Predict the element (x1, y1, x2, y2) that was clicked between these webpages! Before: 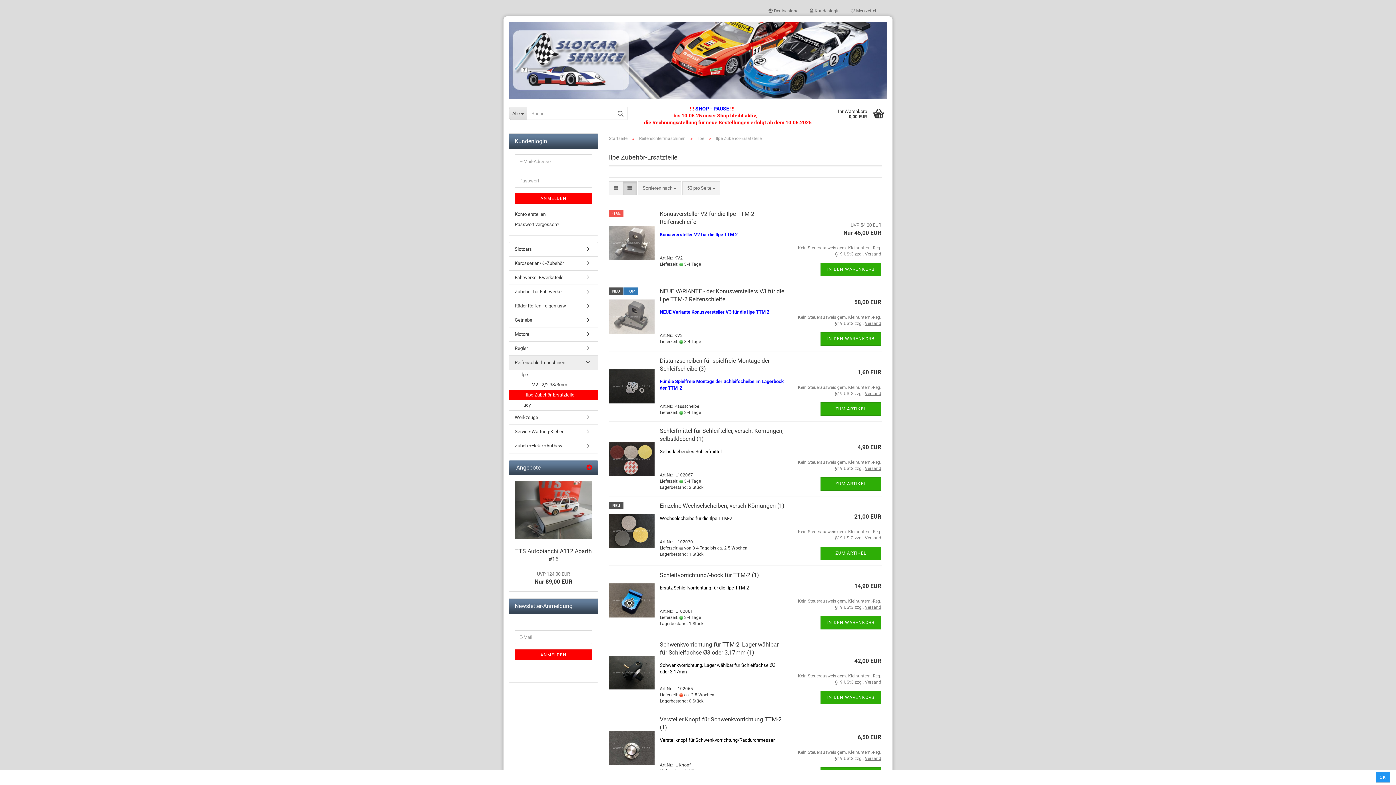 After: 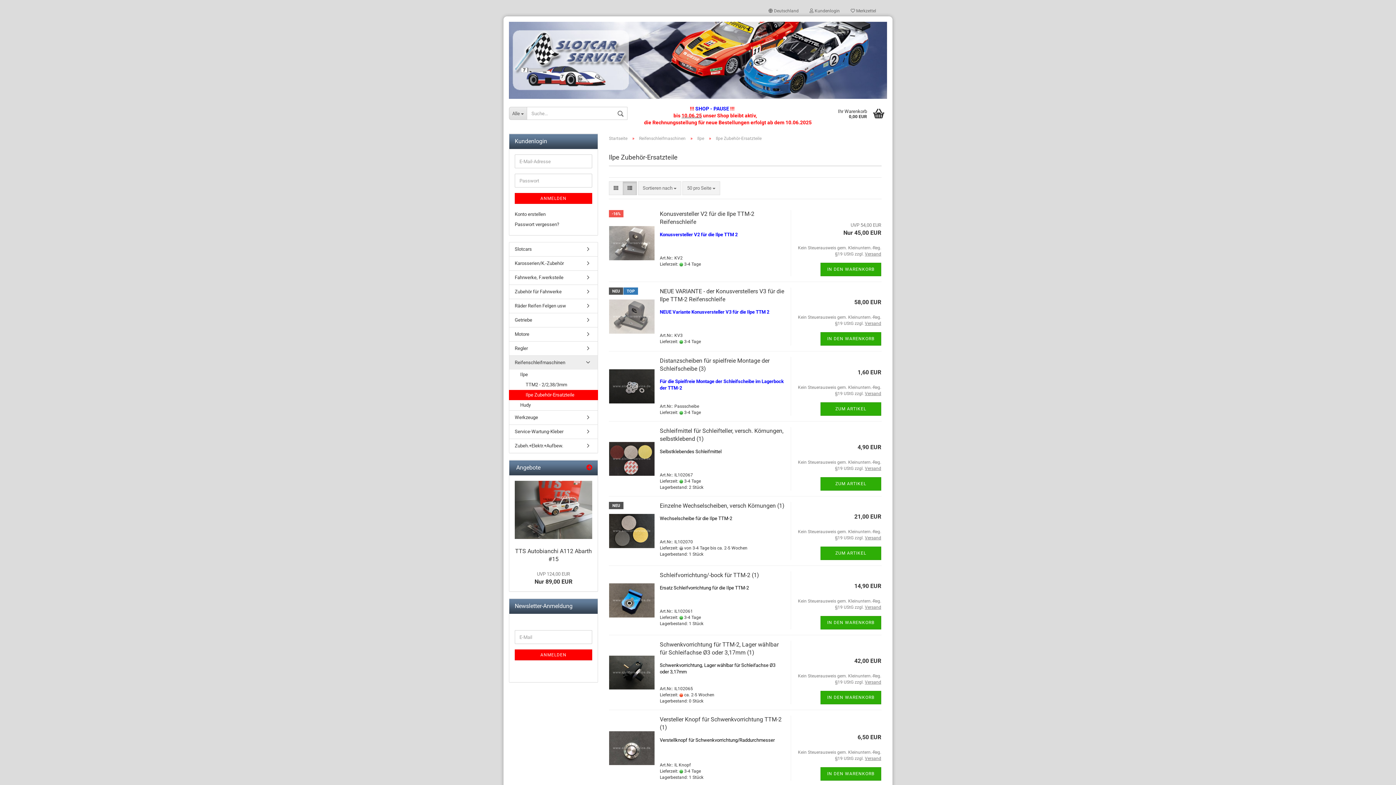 Action: bbox: (1376, 772, 1390, 783) label: OK